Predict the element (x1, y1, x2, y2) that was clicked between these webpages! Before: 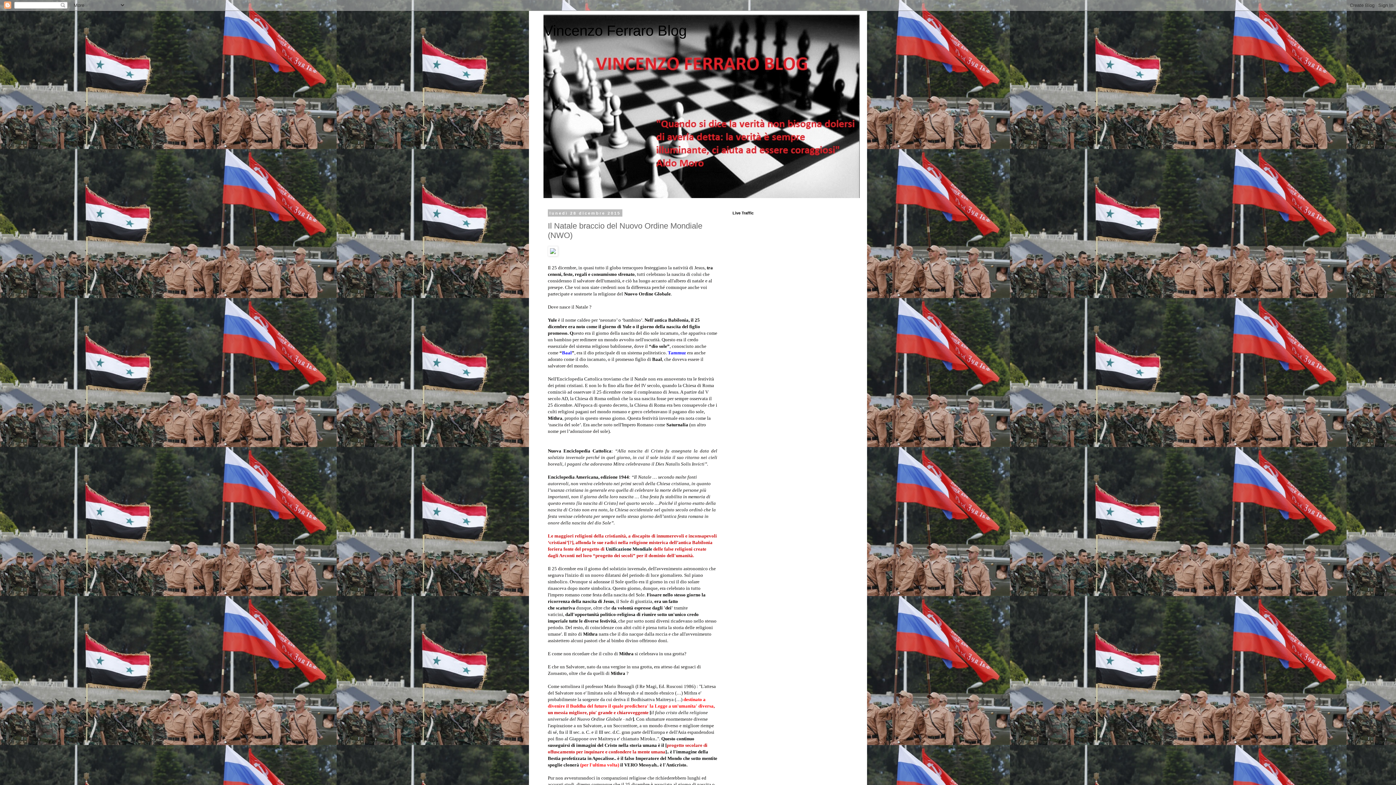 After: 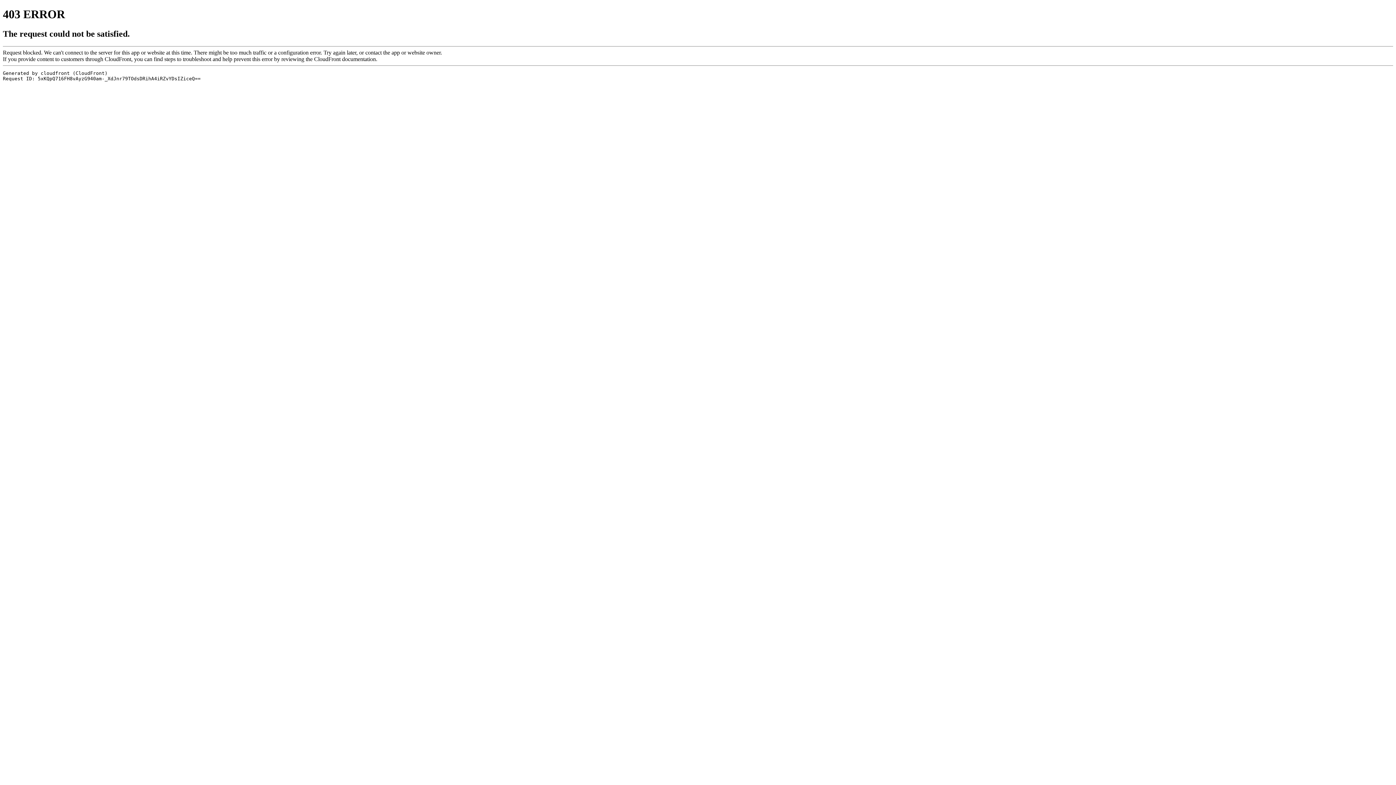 Action: label: Baal bbox: (562, 350, 572, 355)